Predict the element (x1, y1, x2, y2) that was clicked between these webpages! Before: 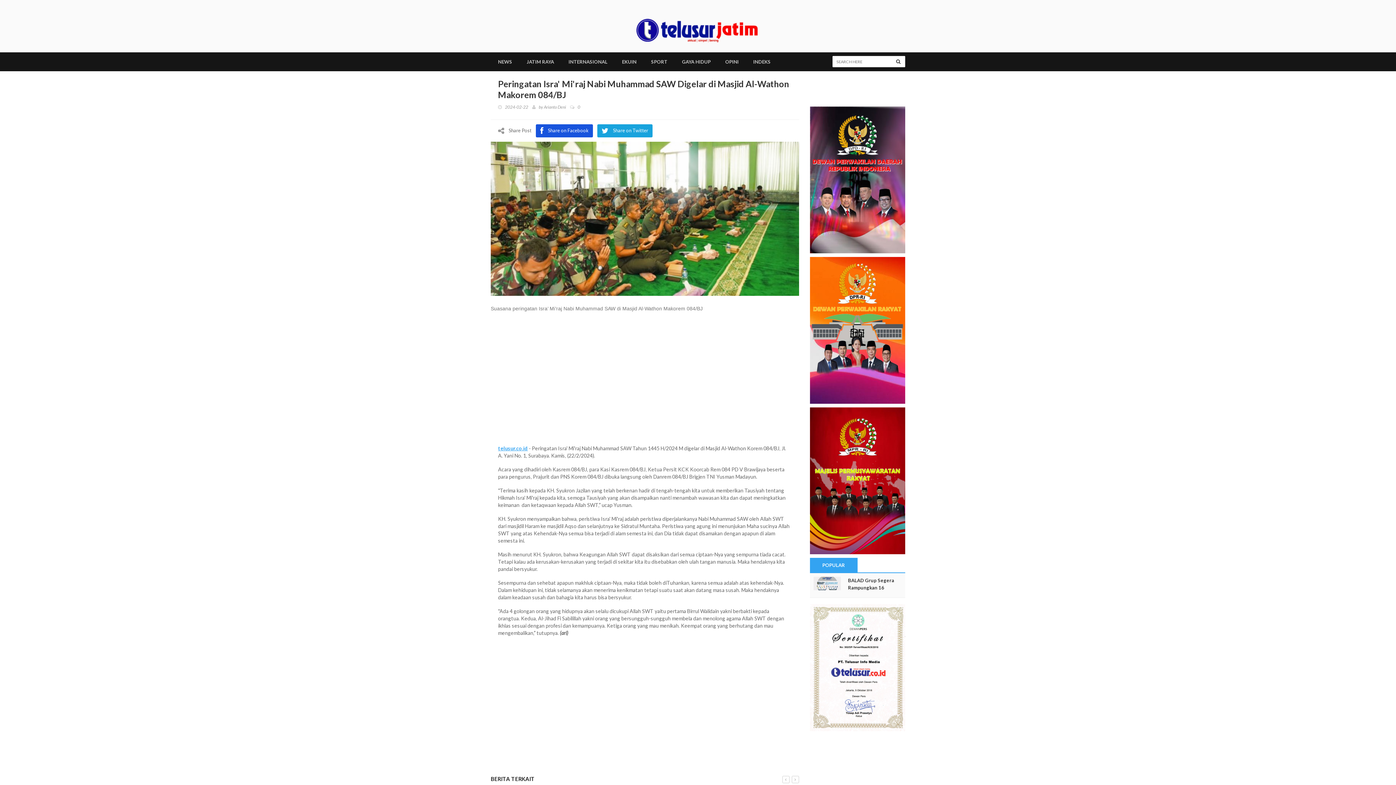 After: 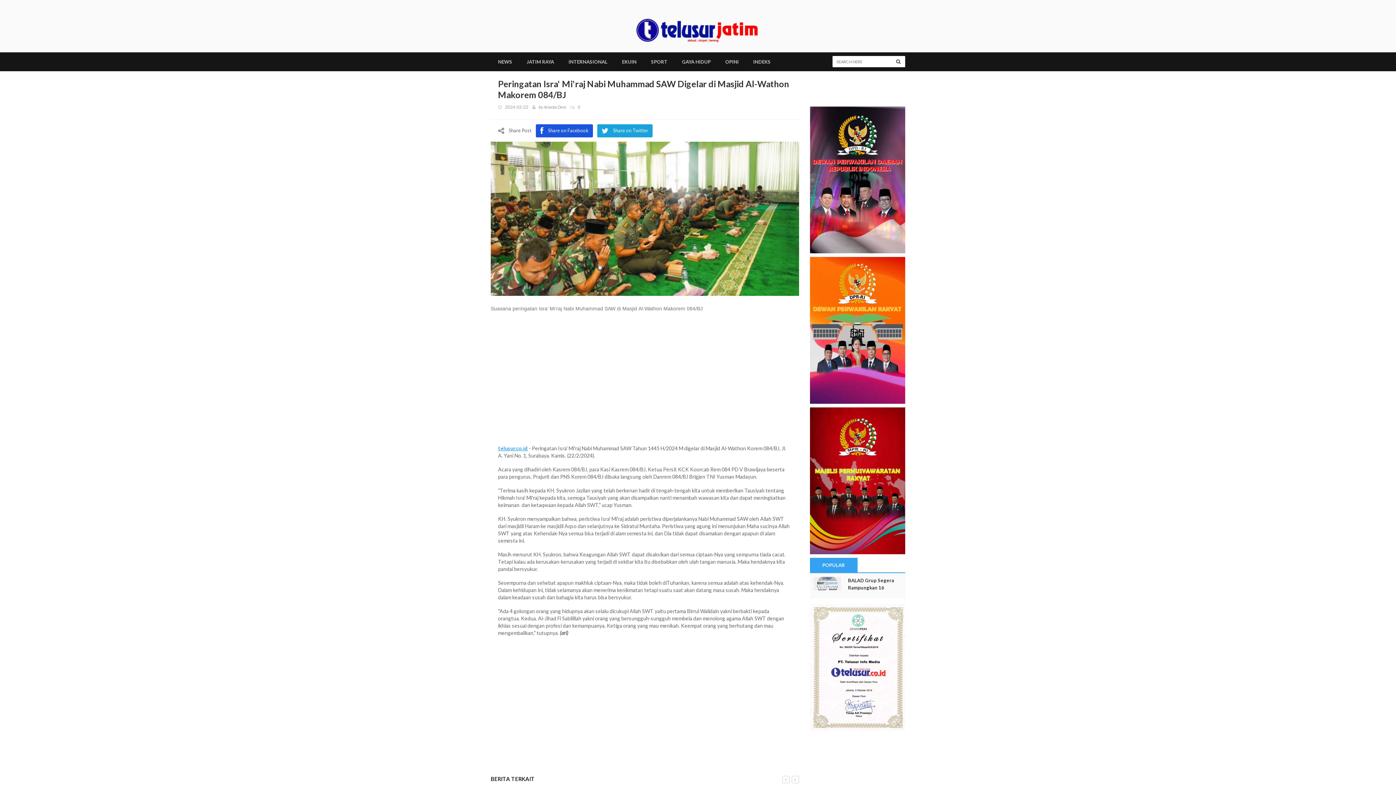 Action: label: POPULAR bbox: (810, 558, 857, 572)